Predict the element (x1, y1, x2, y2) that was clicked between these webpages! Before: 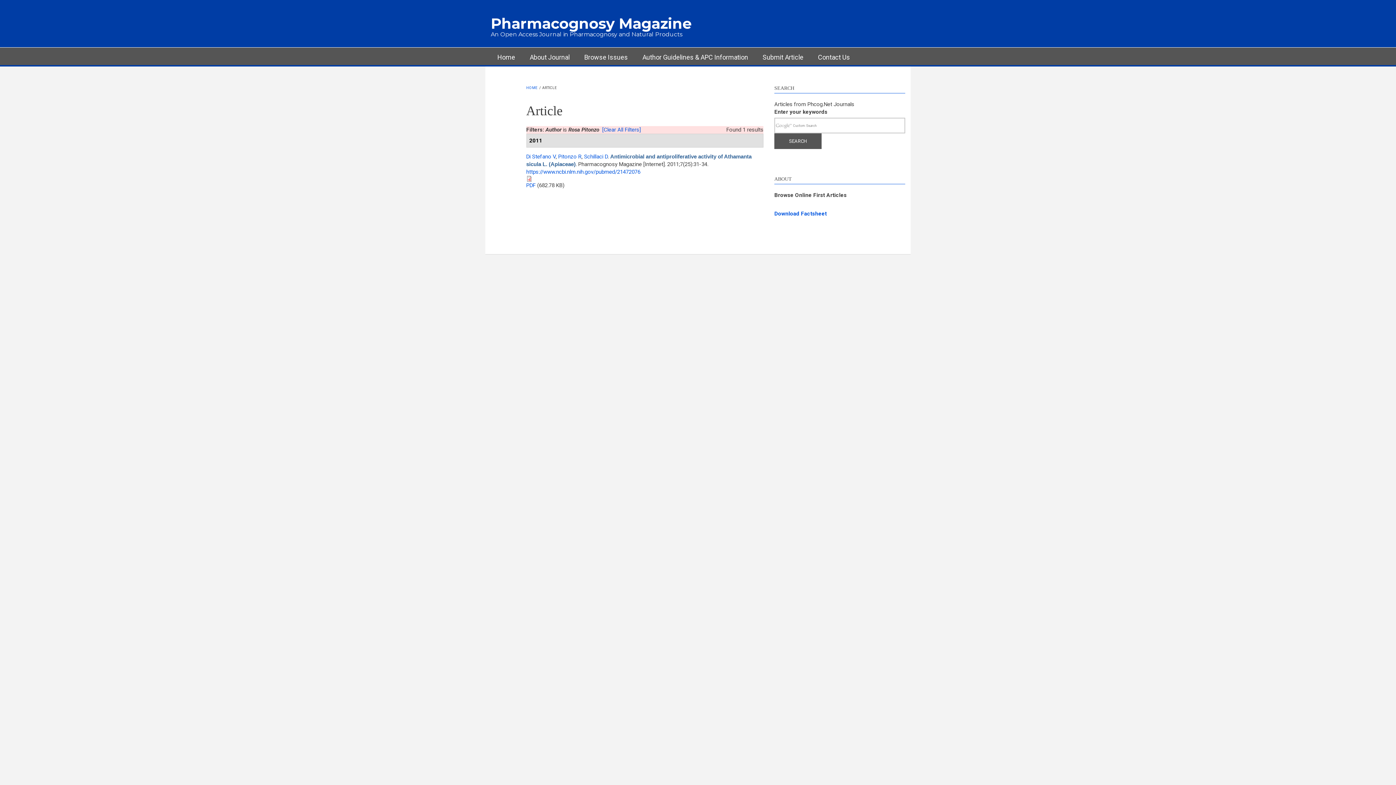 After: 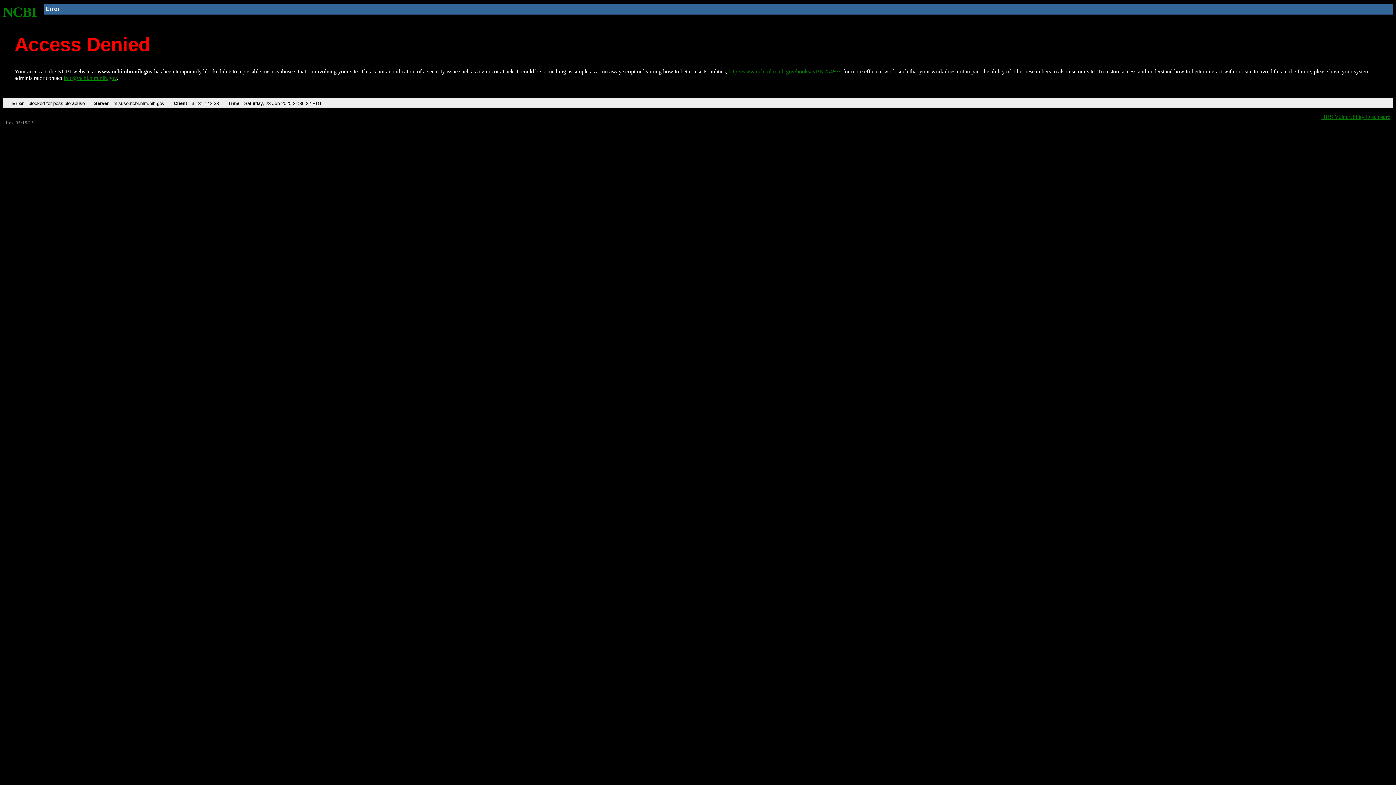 Action: bbox: (526, 168, 640, 175) label: https://www.ncbi.nlm.nih.gov/pubmed/21472076